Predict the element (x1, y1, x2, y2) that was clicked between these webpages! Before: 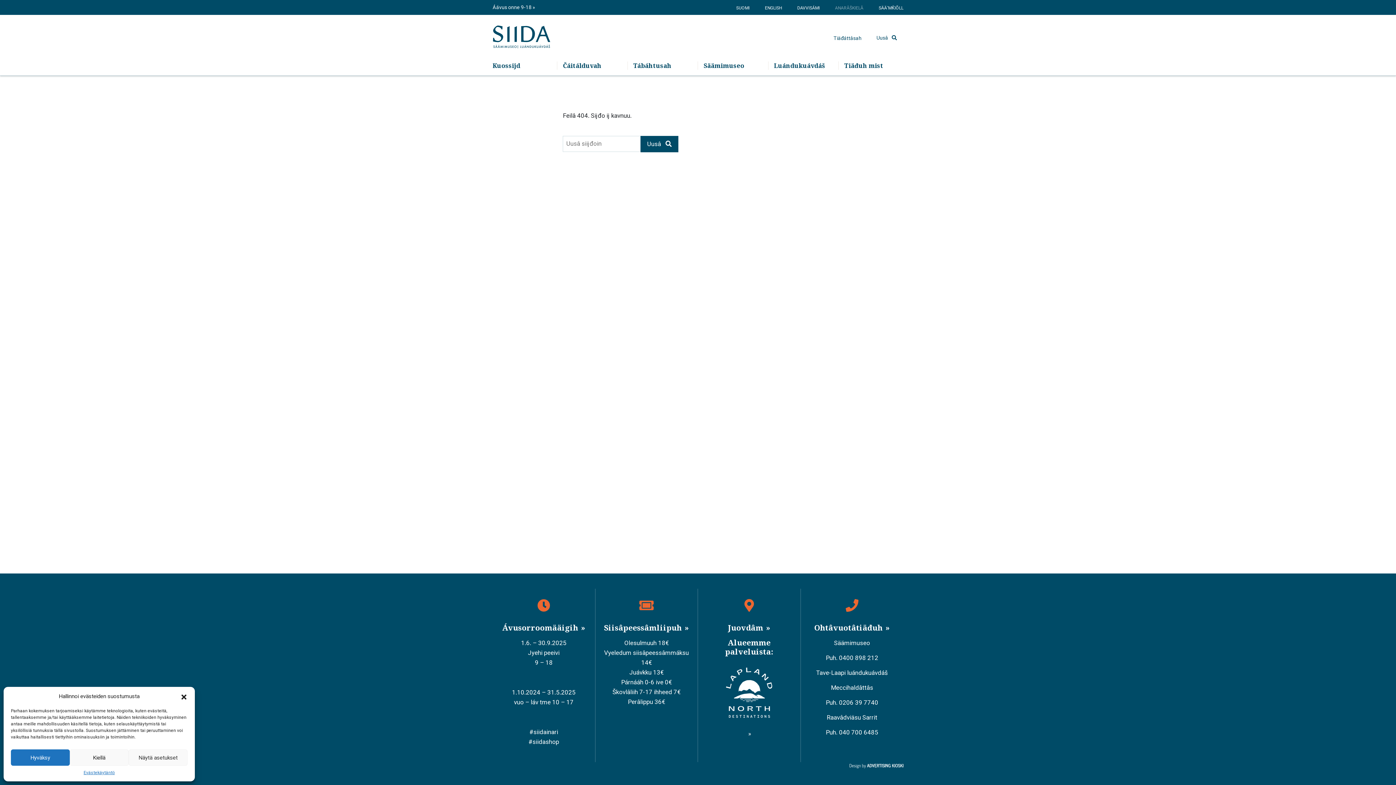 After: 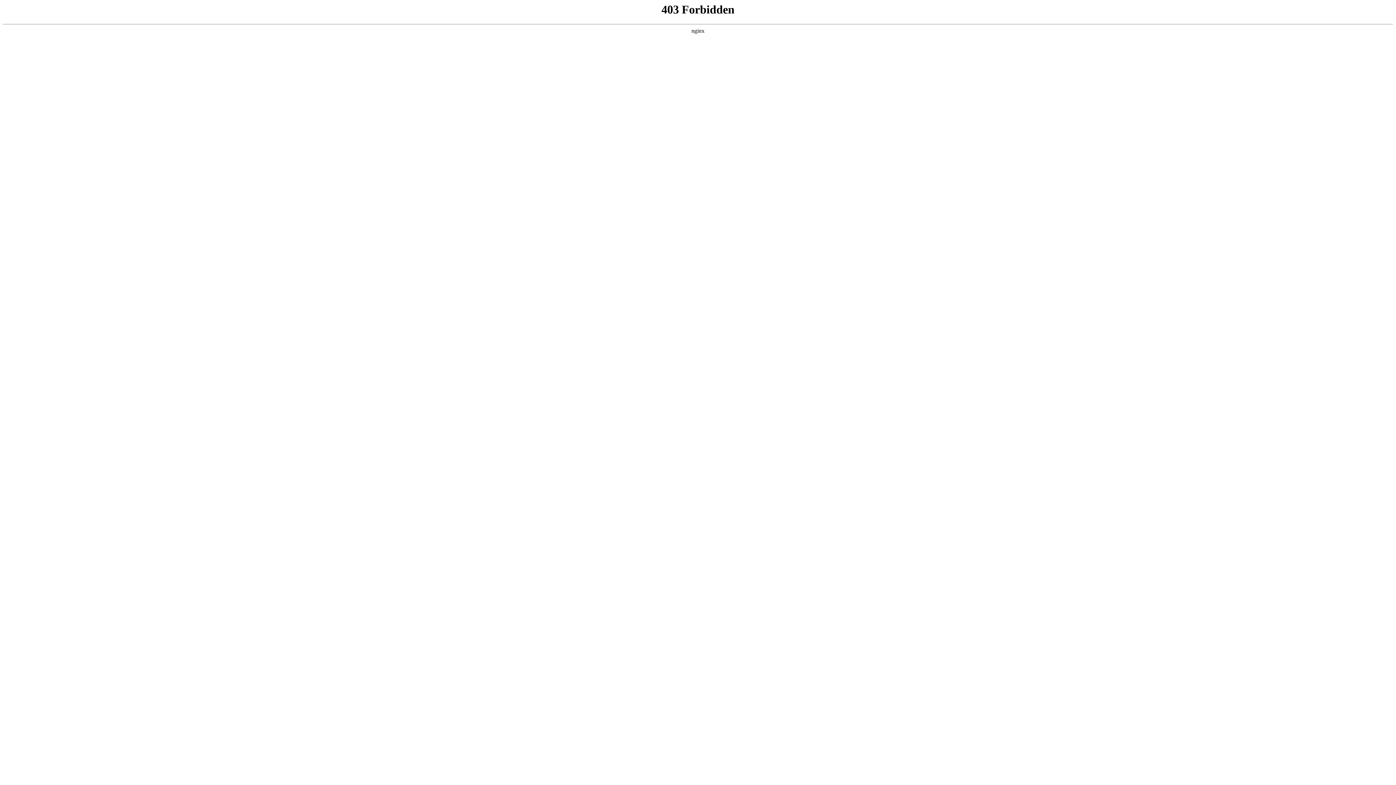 Action: bbox: (849, 762, 903, 770)